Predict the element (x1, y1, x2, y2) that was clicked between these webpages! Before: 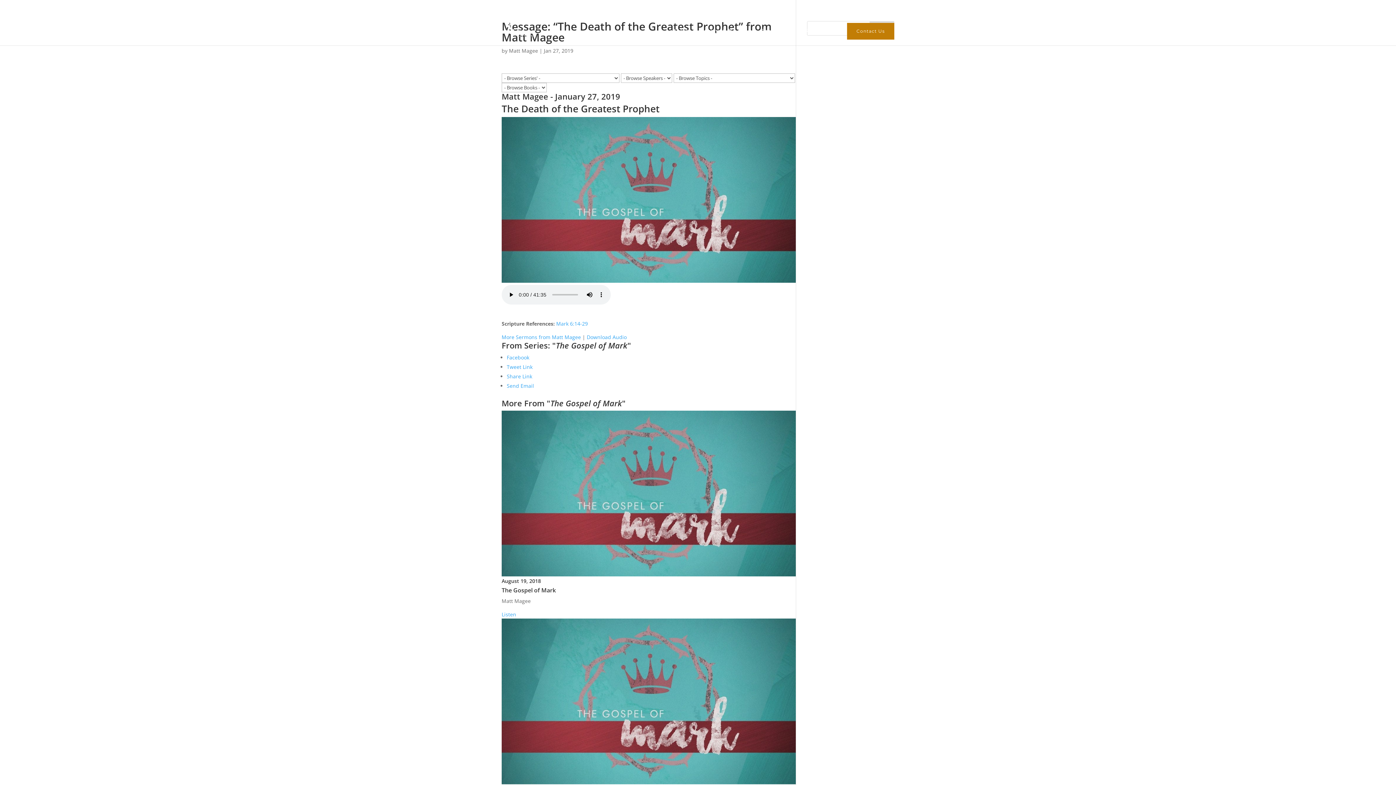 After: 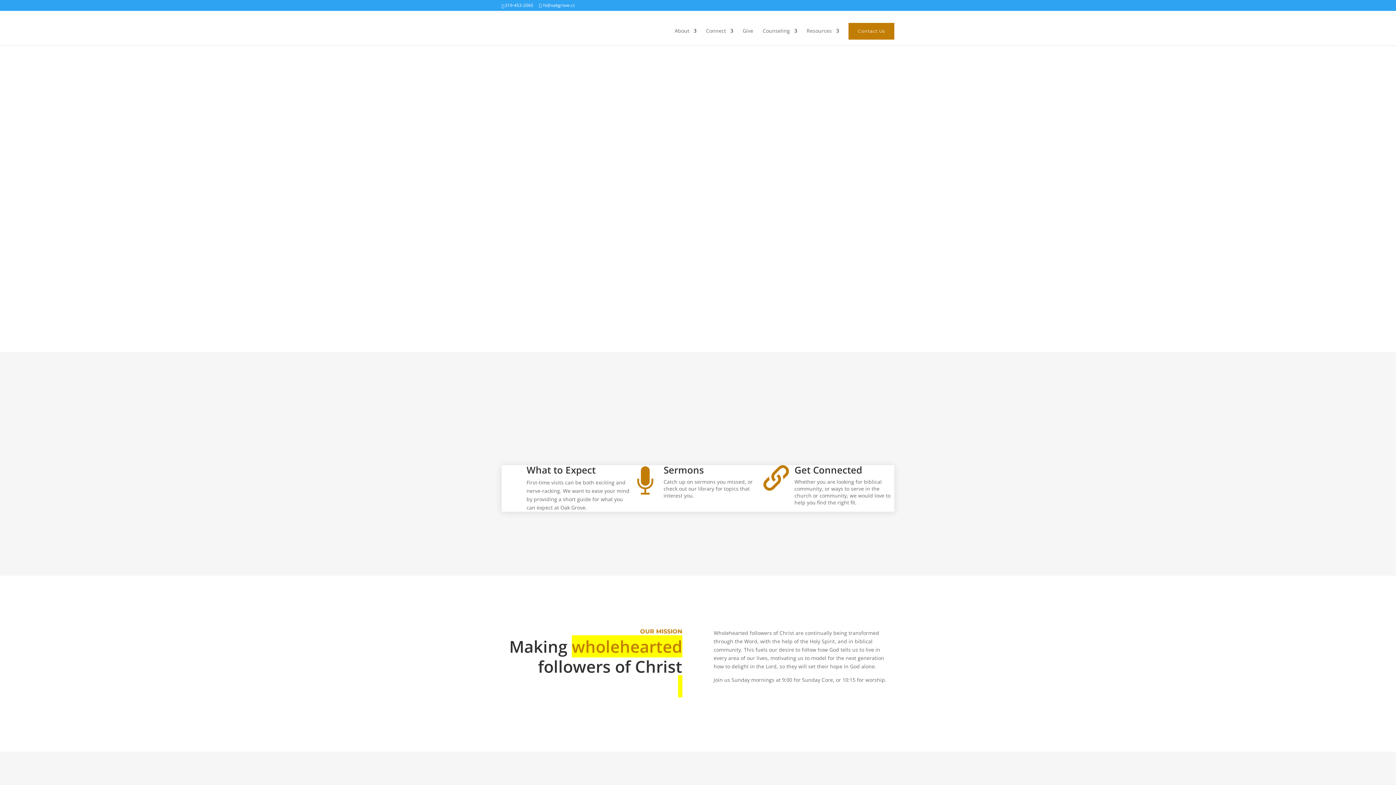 Action: bbox: (503, 24, 536, 31)